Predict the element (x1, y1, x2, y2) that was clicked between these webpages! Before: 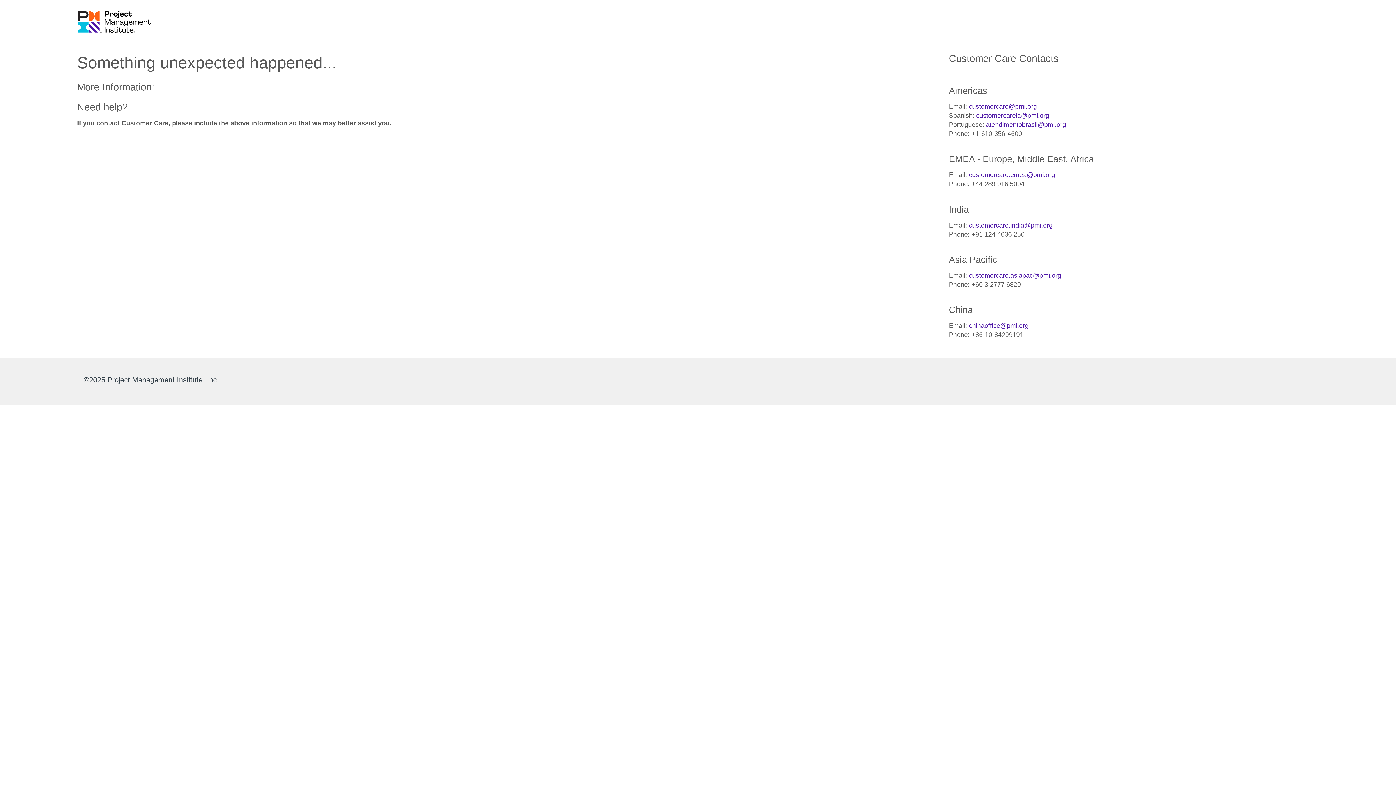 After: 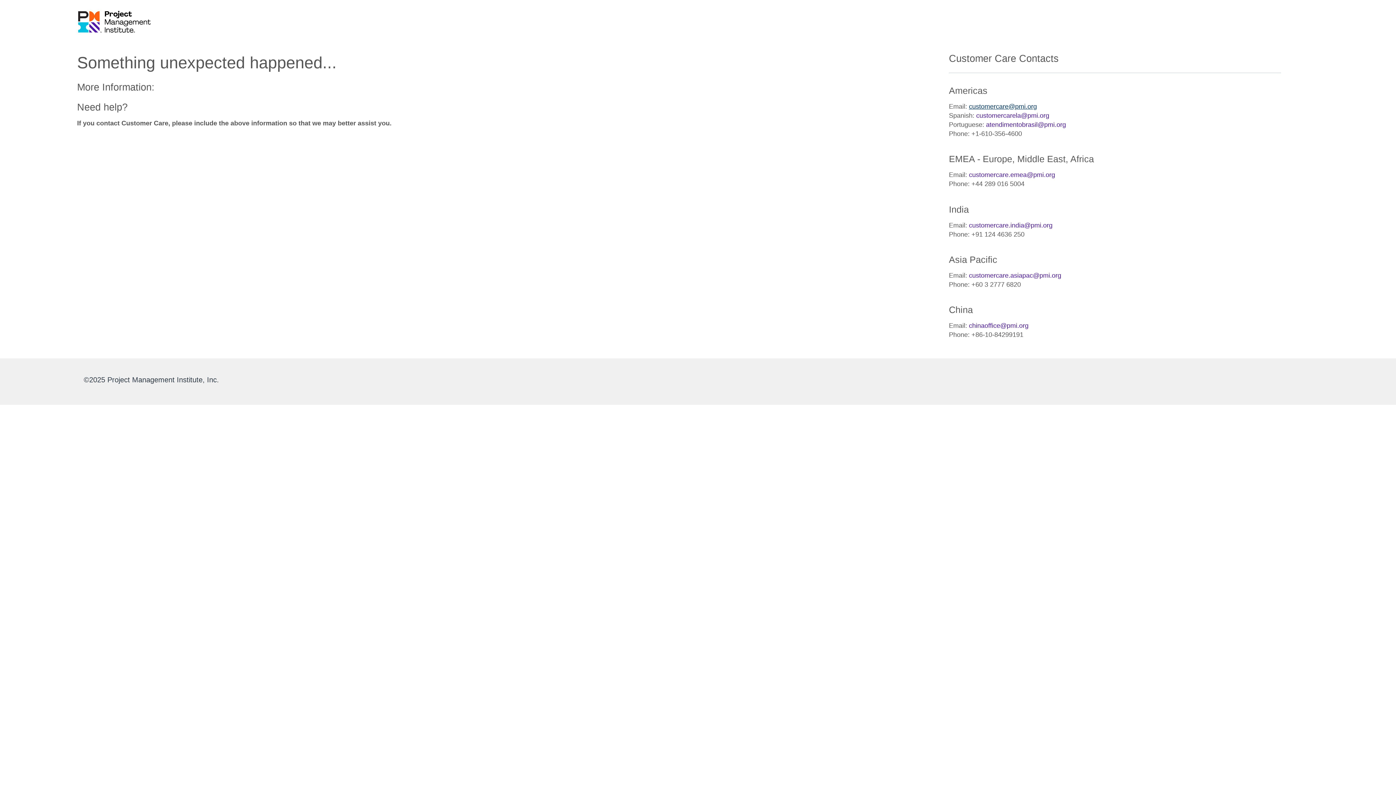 Action: label: customercare@pmi.org bbox: (969, 102, 1037, 110)